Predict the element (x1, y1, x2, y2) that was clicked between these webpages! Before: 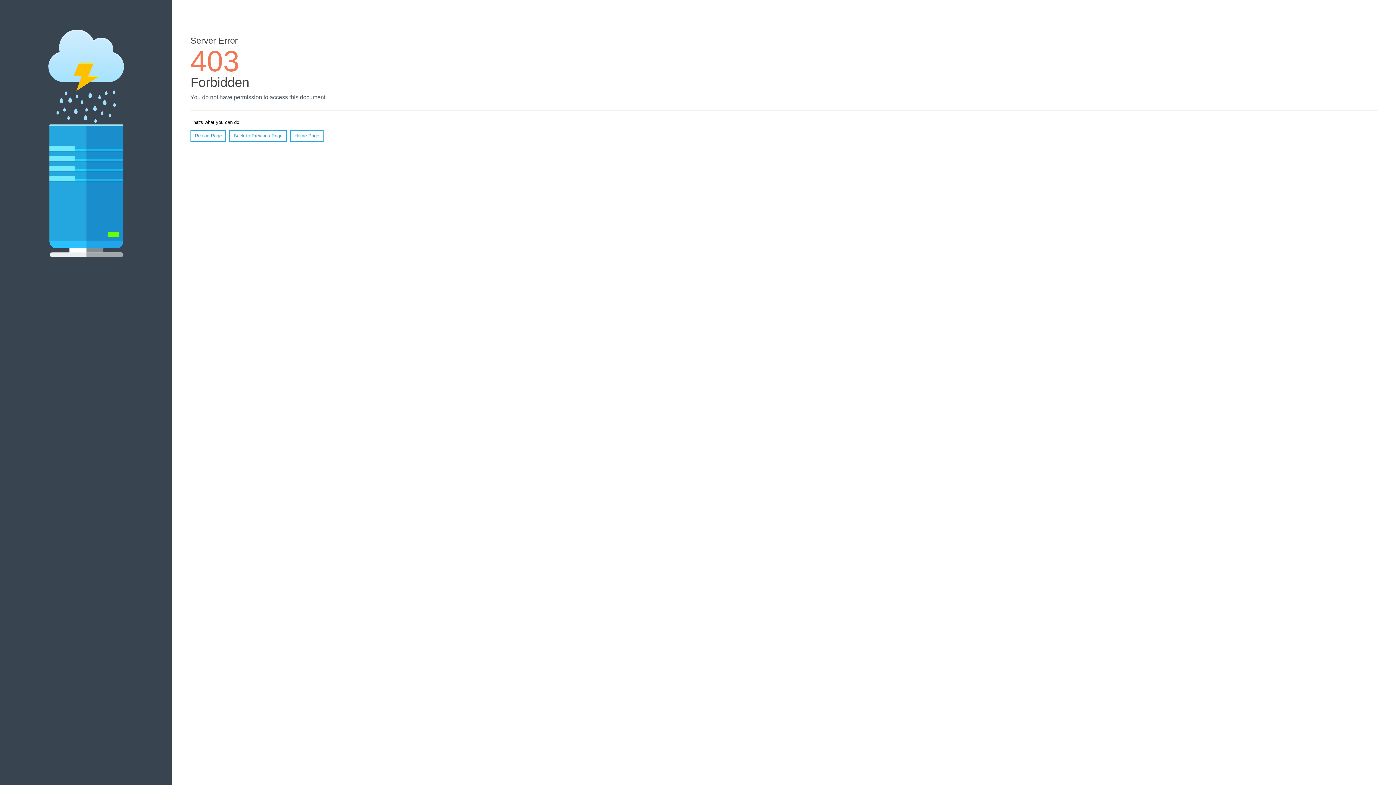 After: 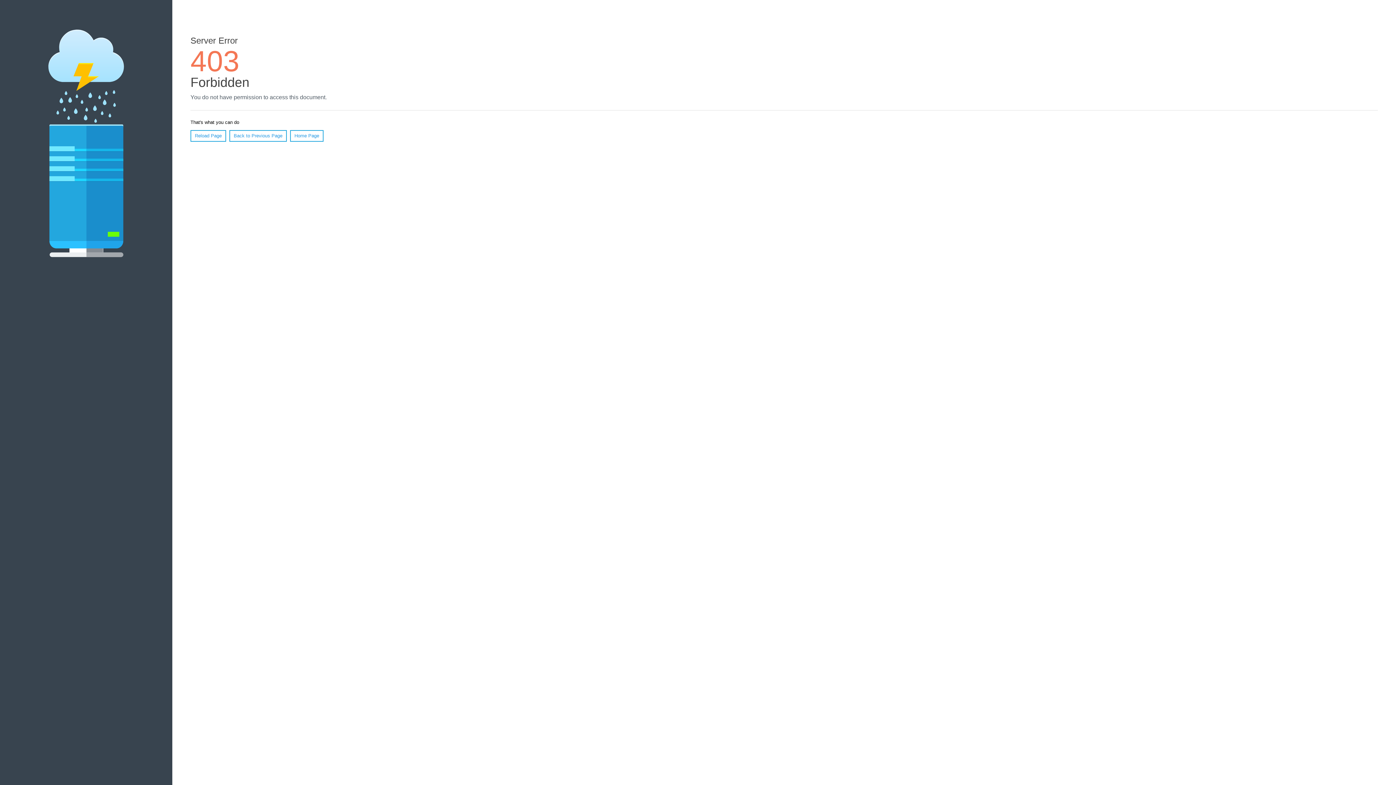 Action: bbox: (290, 130, 323, 141) label: Home Page